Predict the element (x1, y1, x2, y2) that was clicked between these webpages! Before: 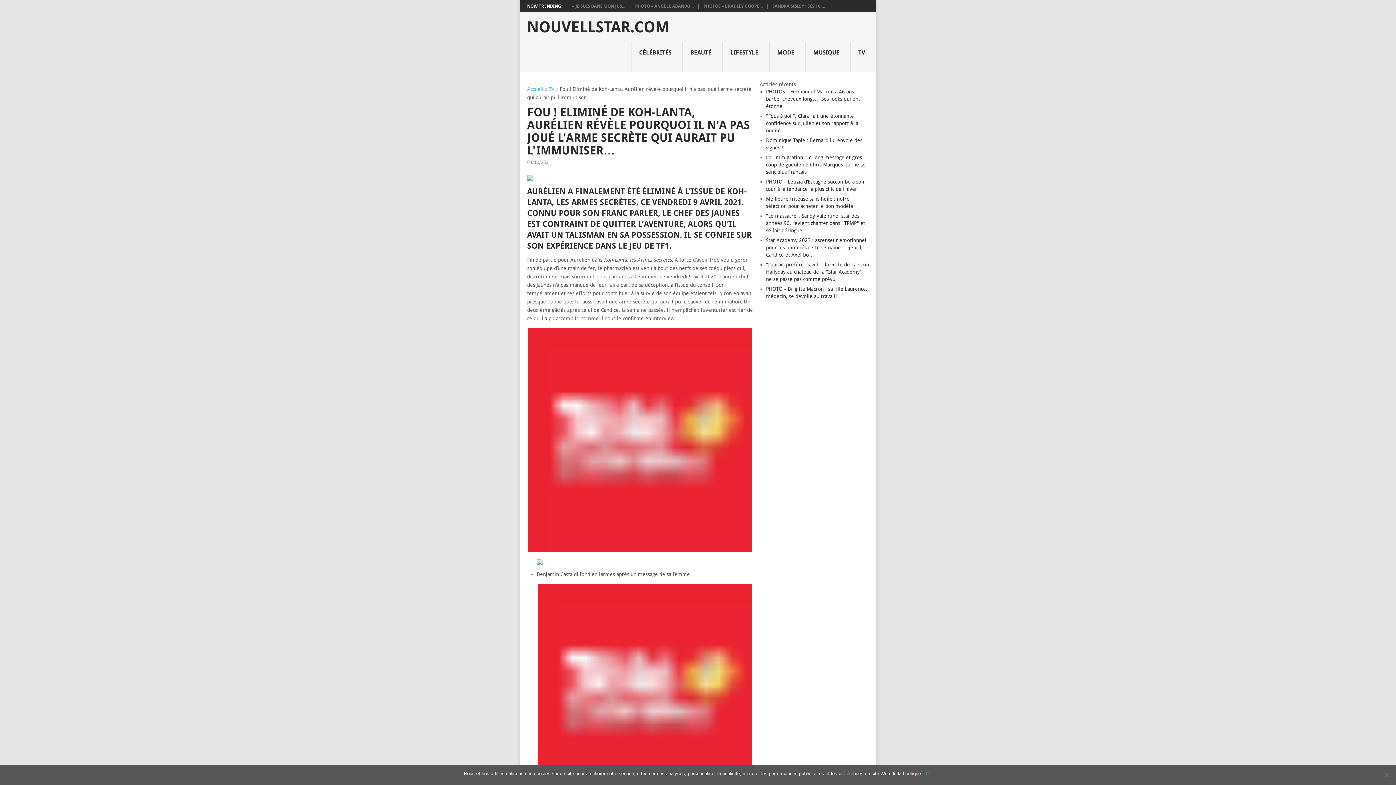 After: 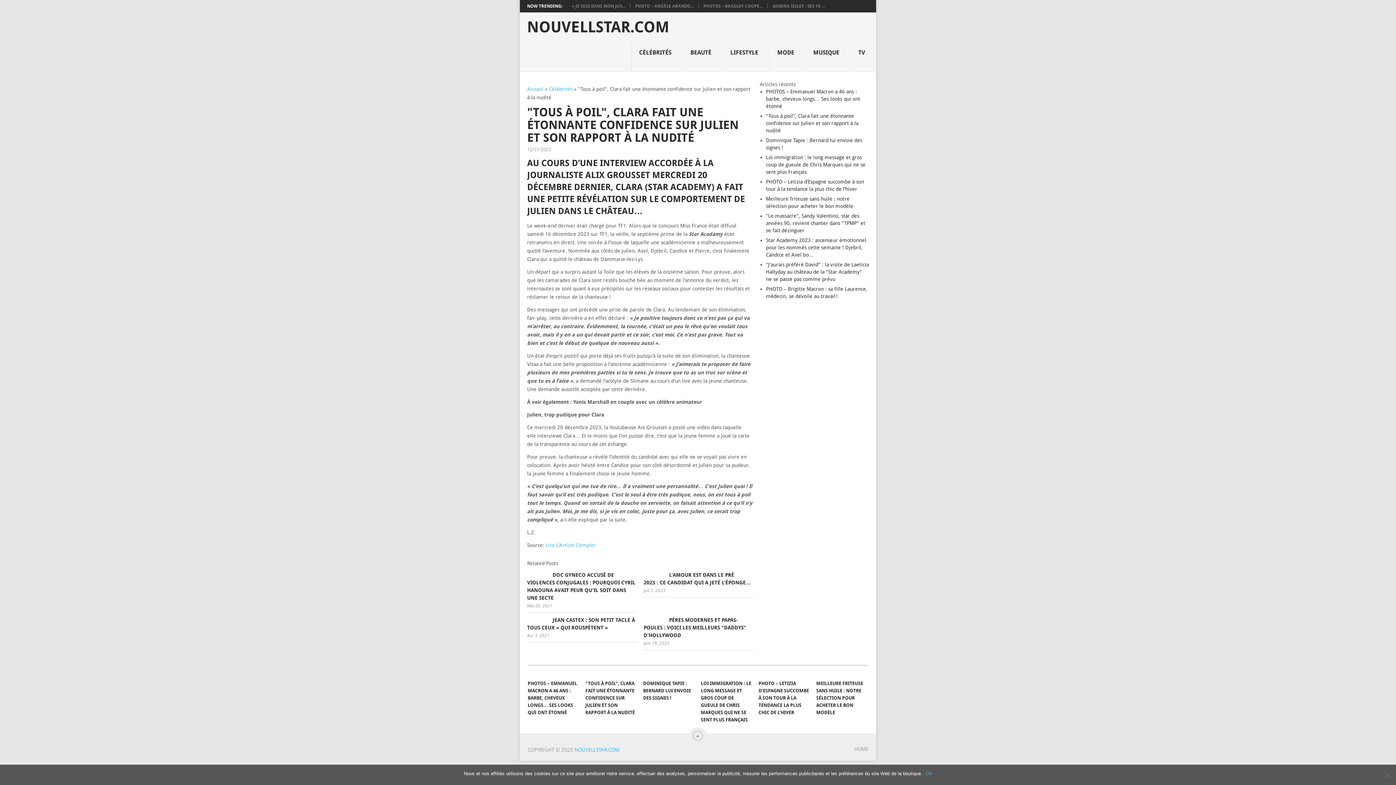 Action: bbox: (766, 113, 858, 133) label: "Tous à poil", Clara fait une étonnante confidence sur Julien et son rapport à la nudité